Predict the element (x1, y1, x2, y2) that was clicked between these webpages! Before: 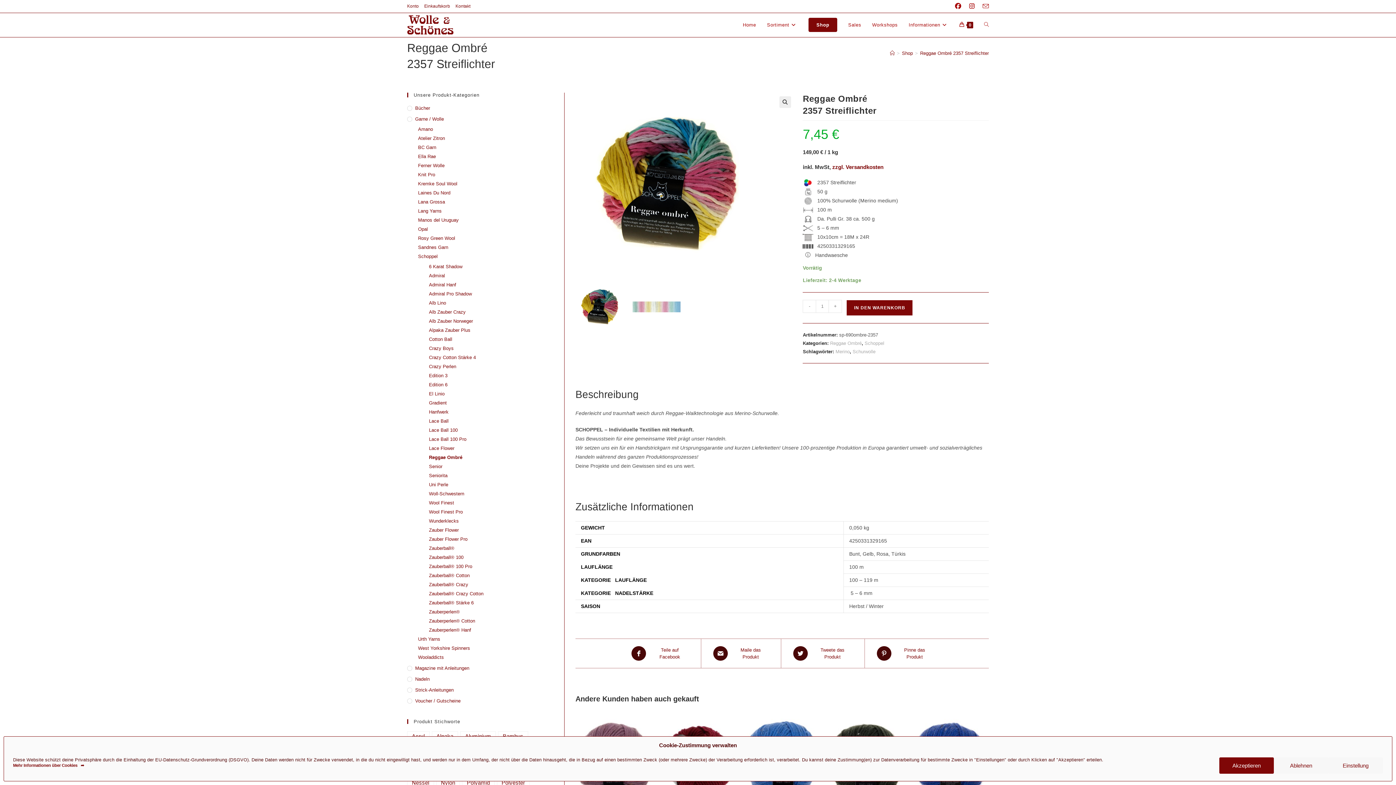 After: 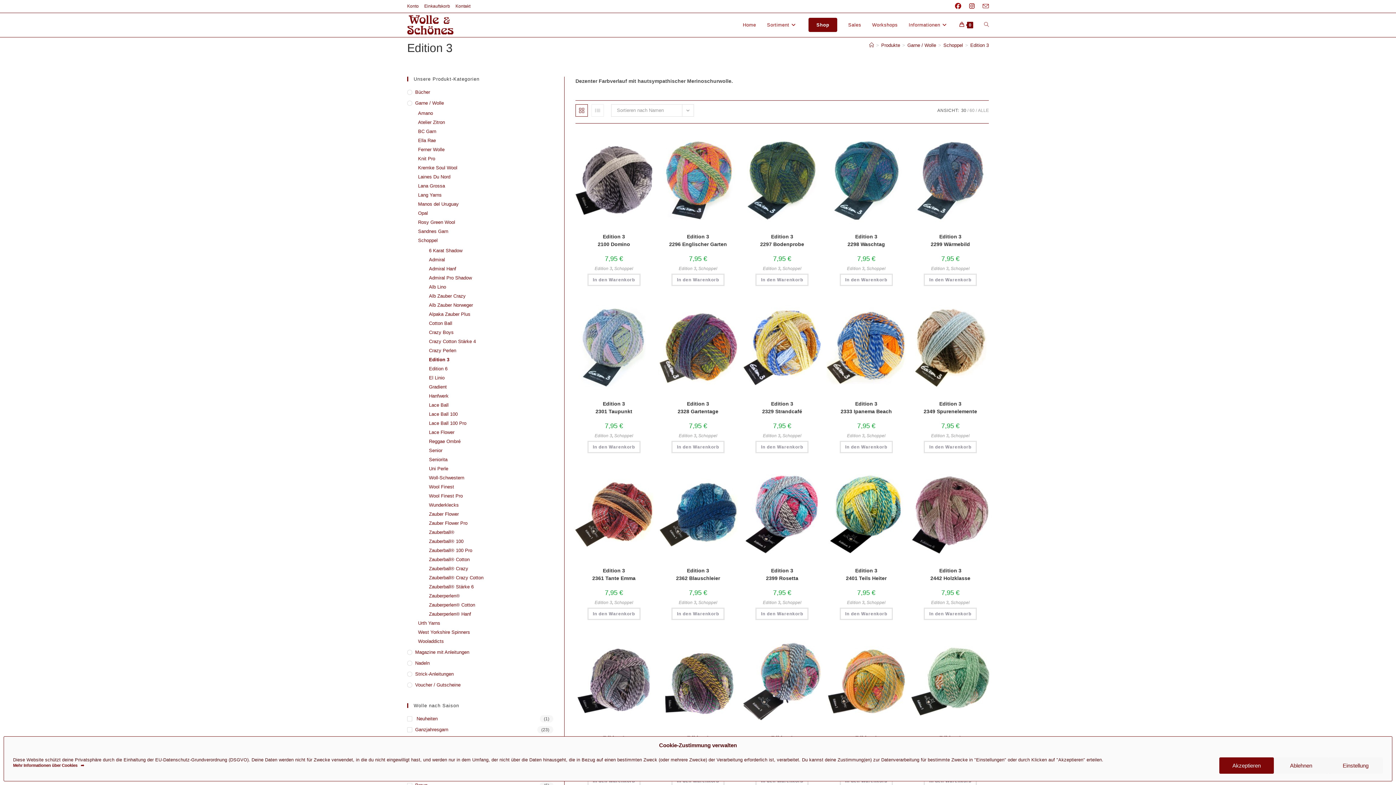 Action: bbox: (429, 372, 553, 379) label: Edition 3